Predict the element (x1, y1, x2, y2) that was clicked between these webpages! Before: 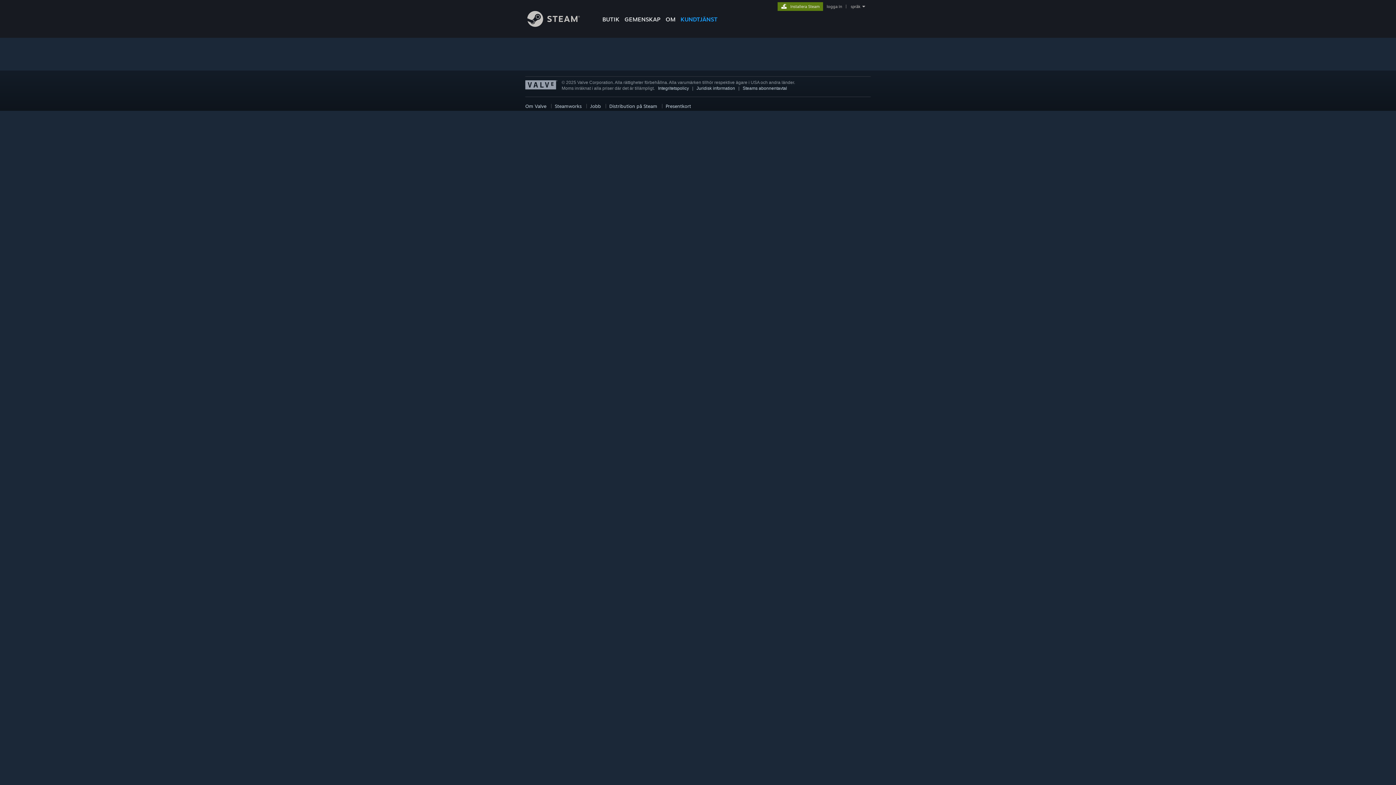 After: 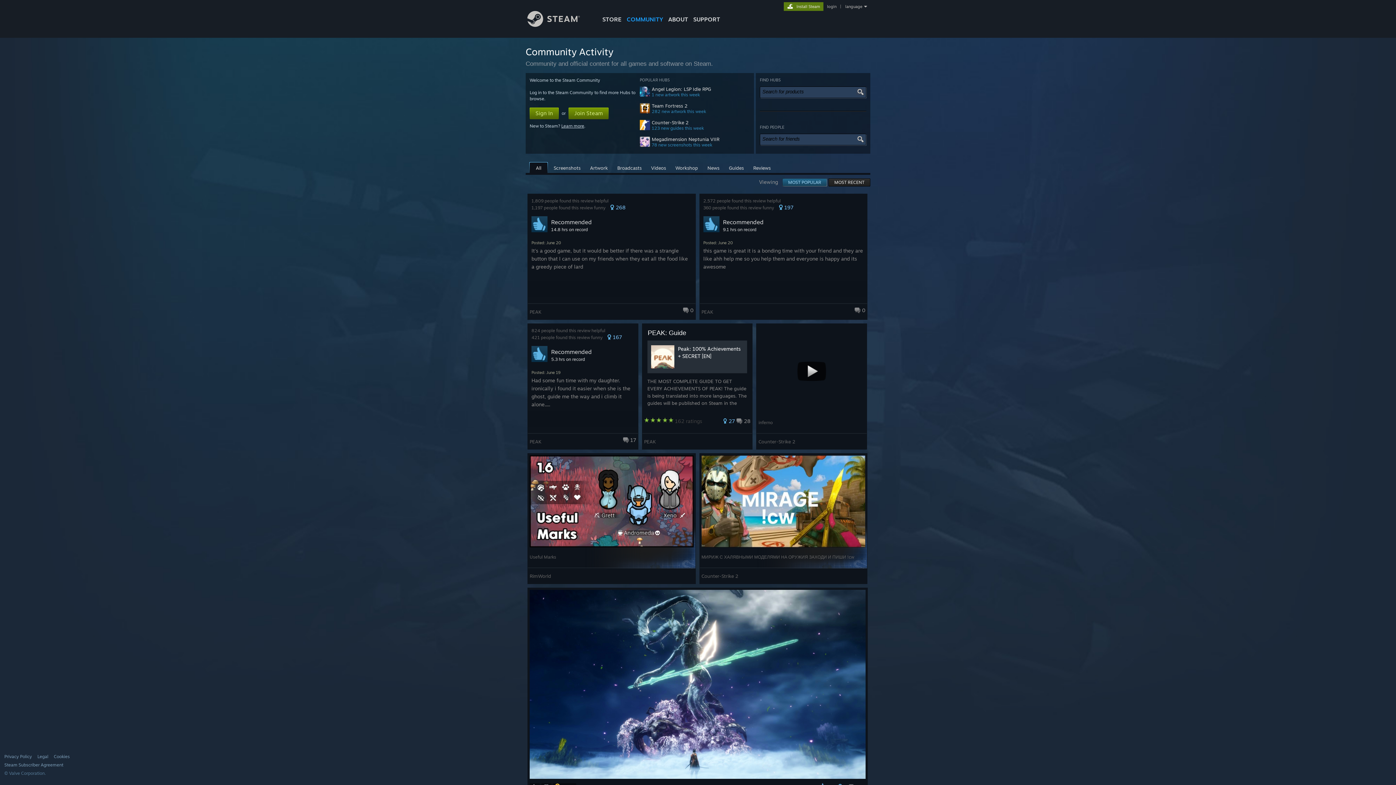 Action: bbox: (622, 0, 663, 24) label: GEMENSKAP